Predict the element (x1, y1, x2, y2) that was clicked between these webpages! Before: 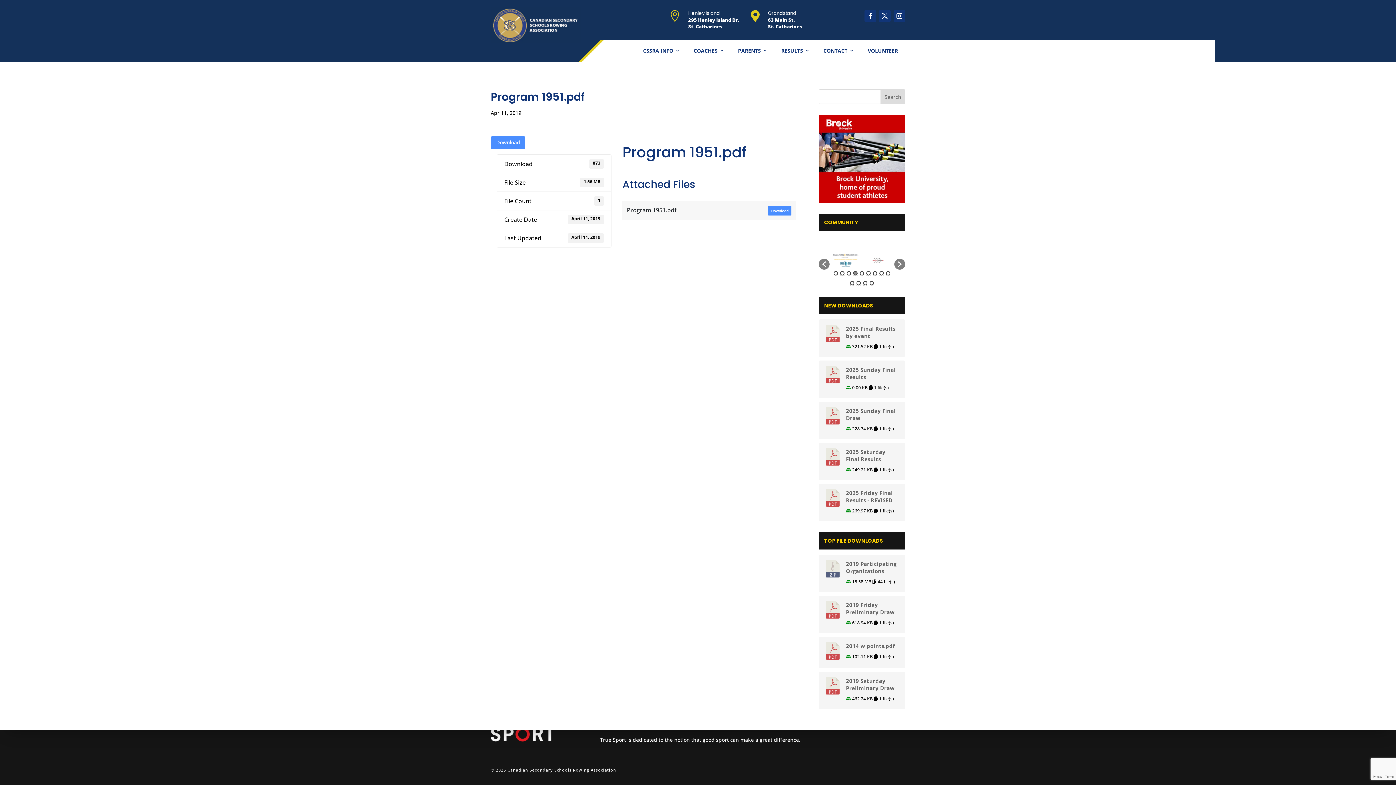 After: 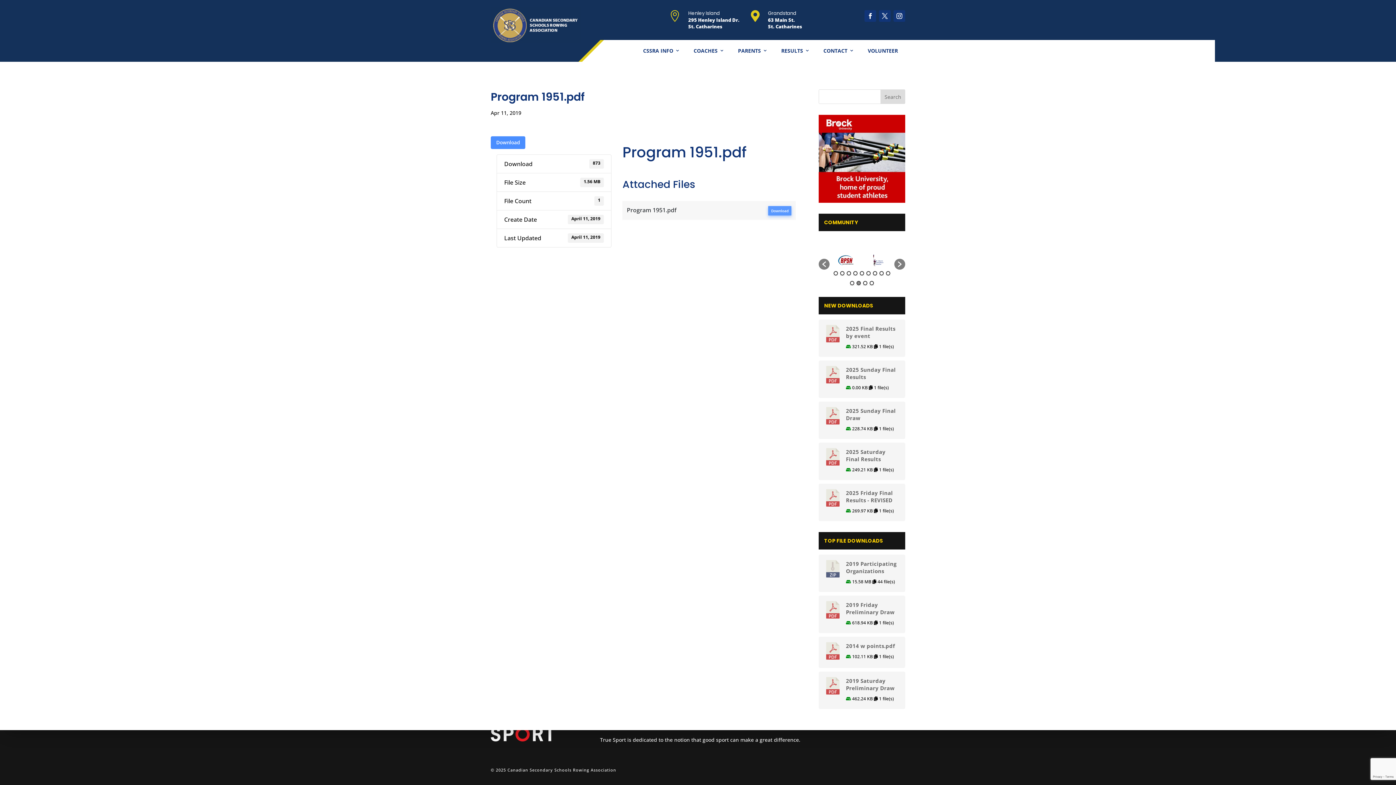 Action: bbox: (768, 206, 791, 215) label: Download